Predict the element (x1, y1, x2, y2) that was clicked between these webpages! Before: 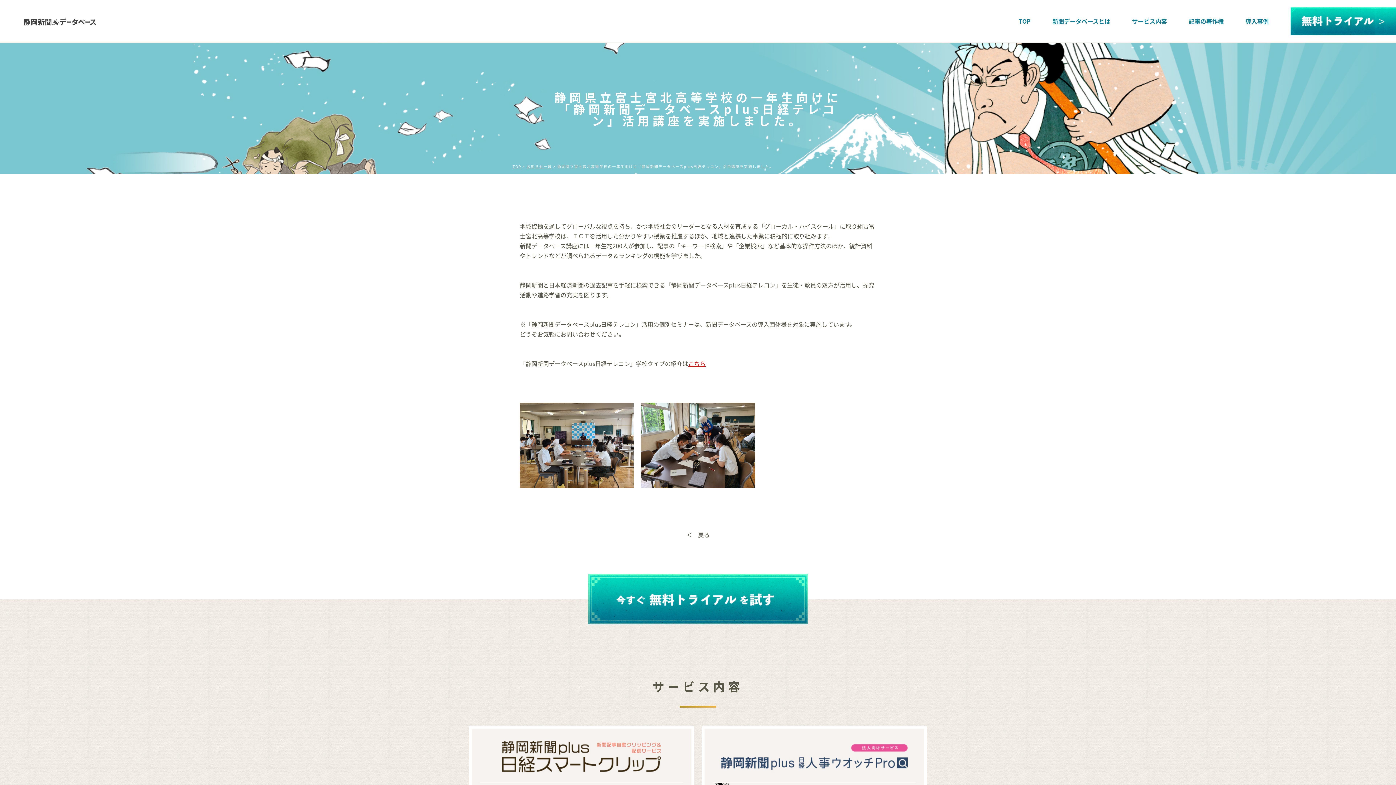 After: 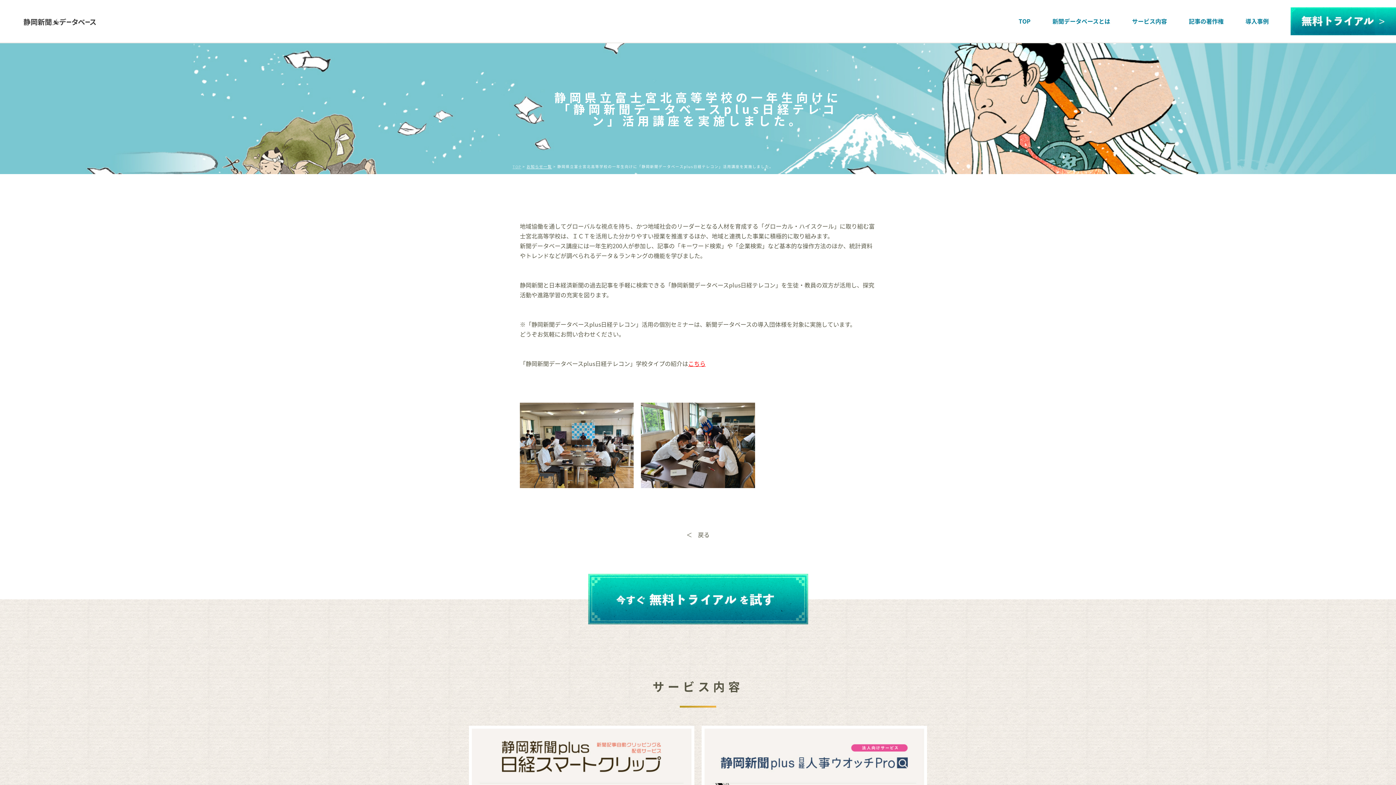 Action: label: TOP bbox: (512, 163, 521, 169)